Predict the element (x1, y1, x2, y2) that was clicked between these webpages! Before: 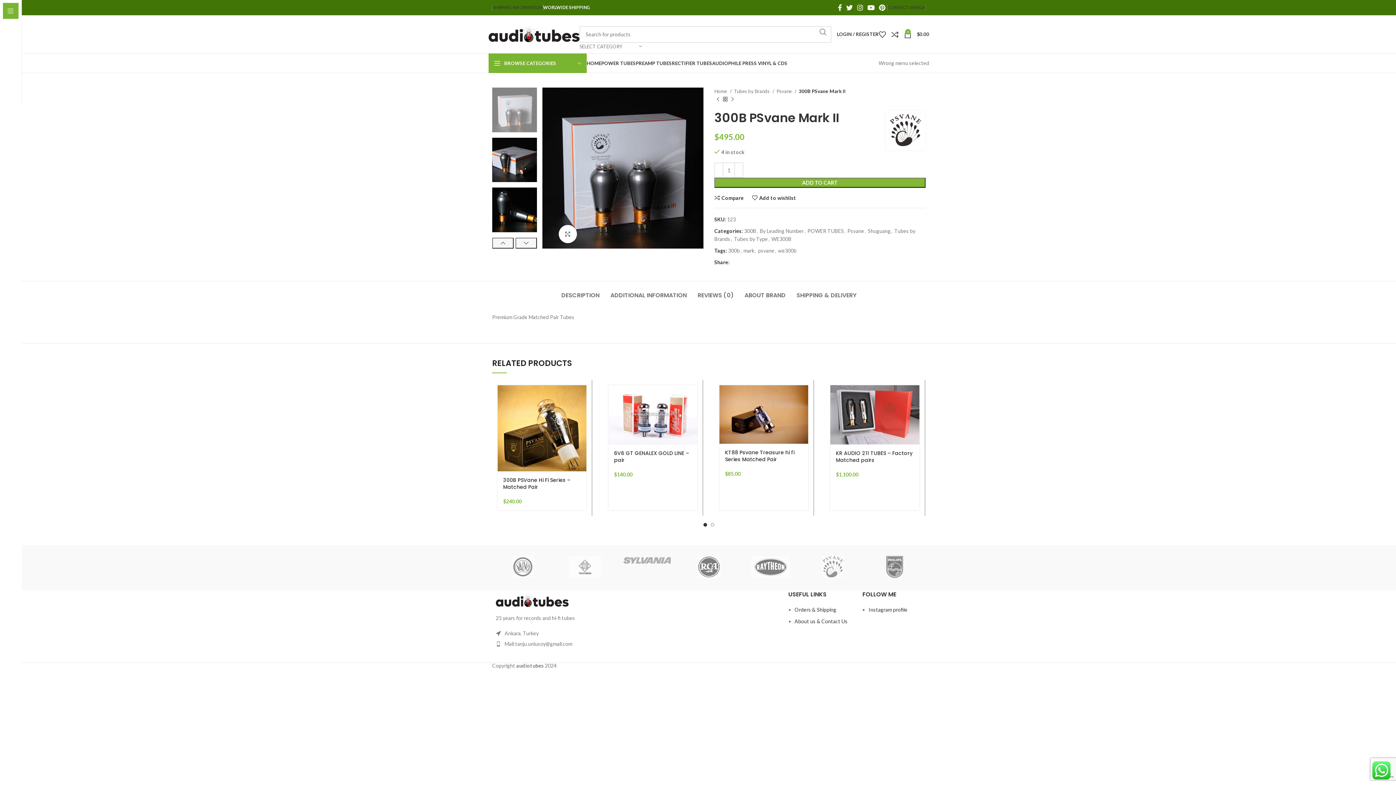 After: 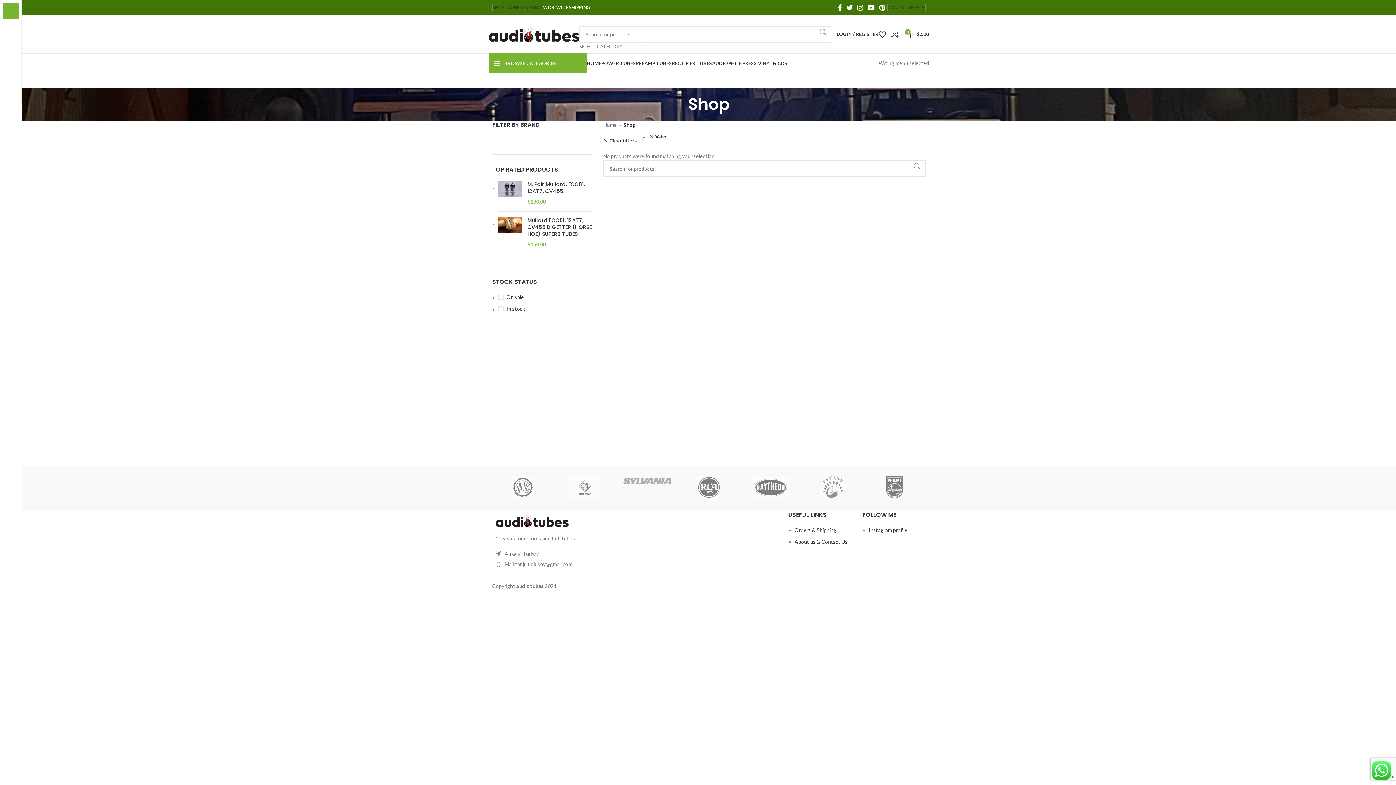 Action: bbox: (492, 548, 554, 585)